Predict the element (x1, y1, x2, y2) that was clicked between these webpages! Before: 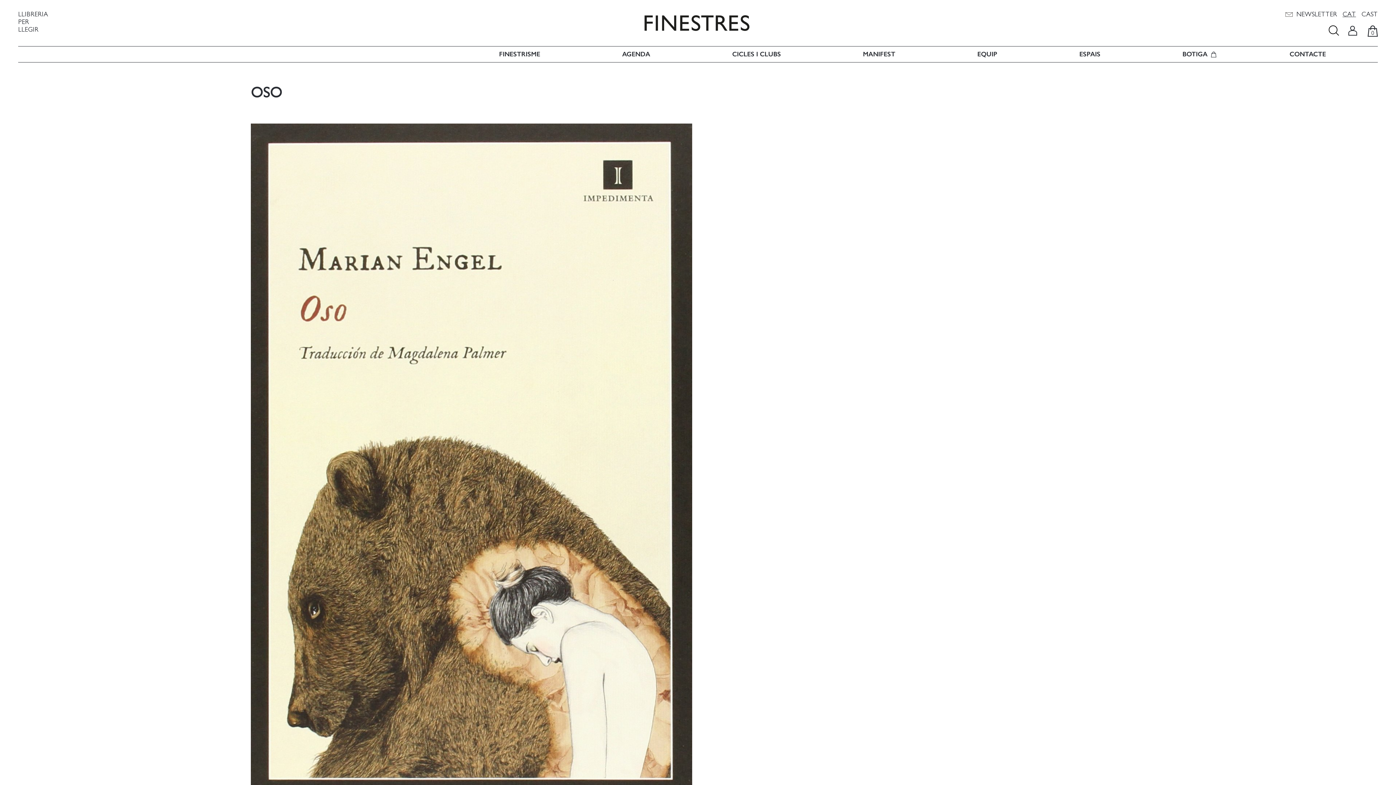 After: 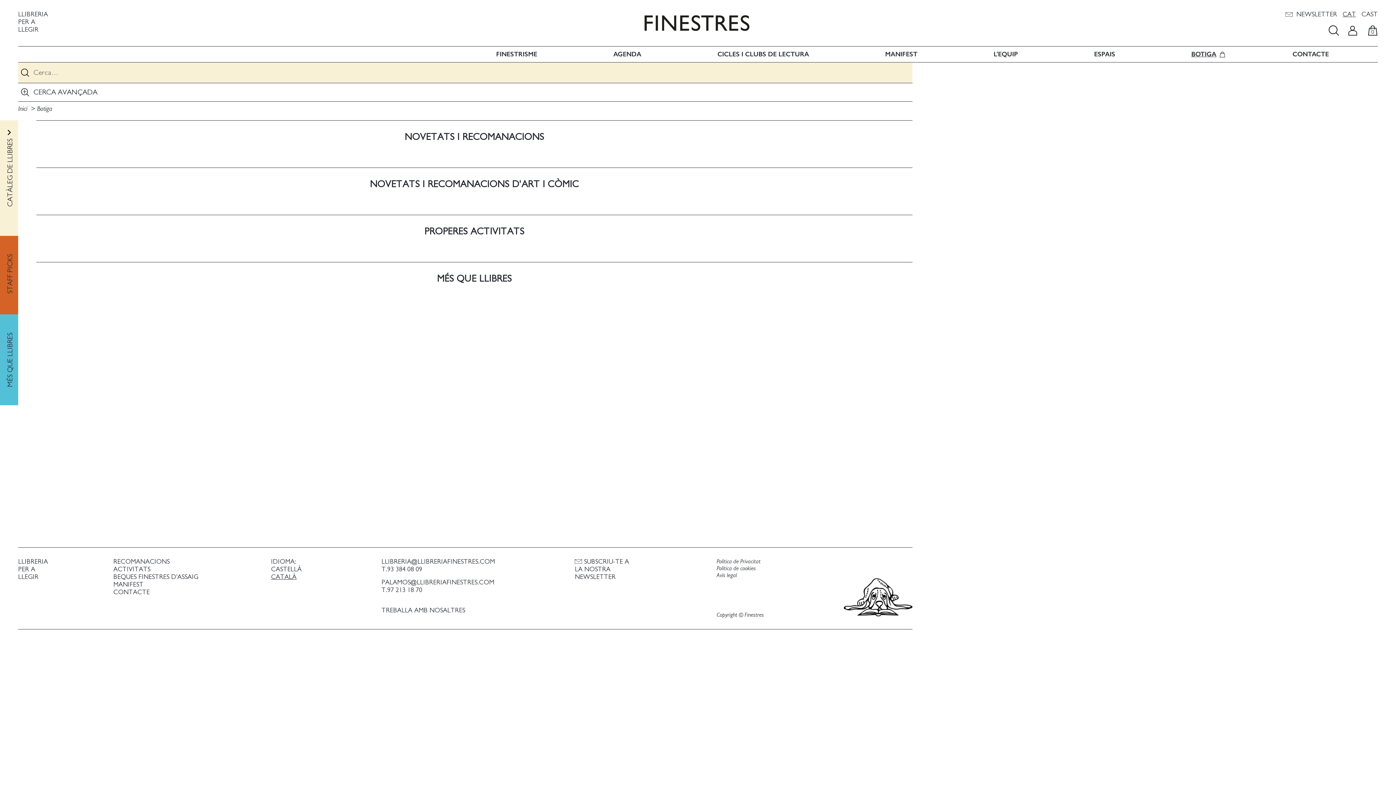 Action: label: BOTIGA bbox: (1182, 50, 1207, 58)